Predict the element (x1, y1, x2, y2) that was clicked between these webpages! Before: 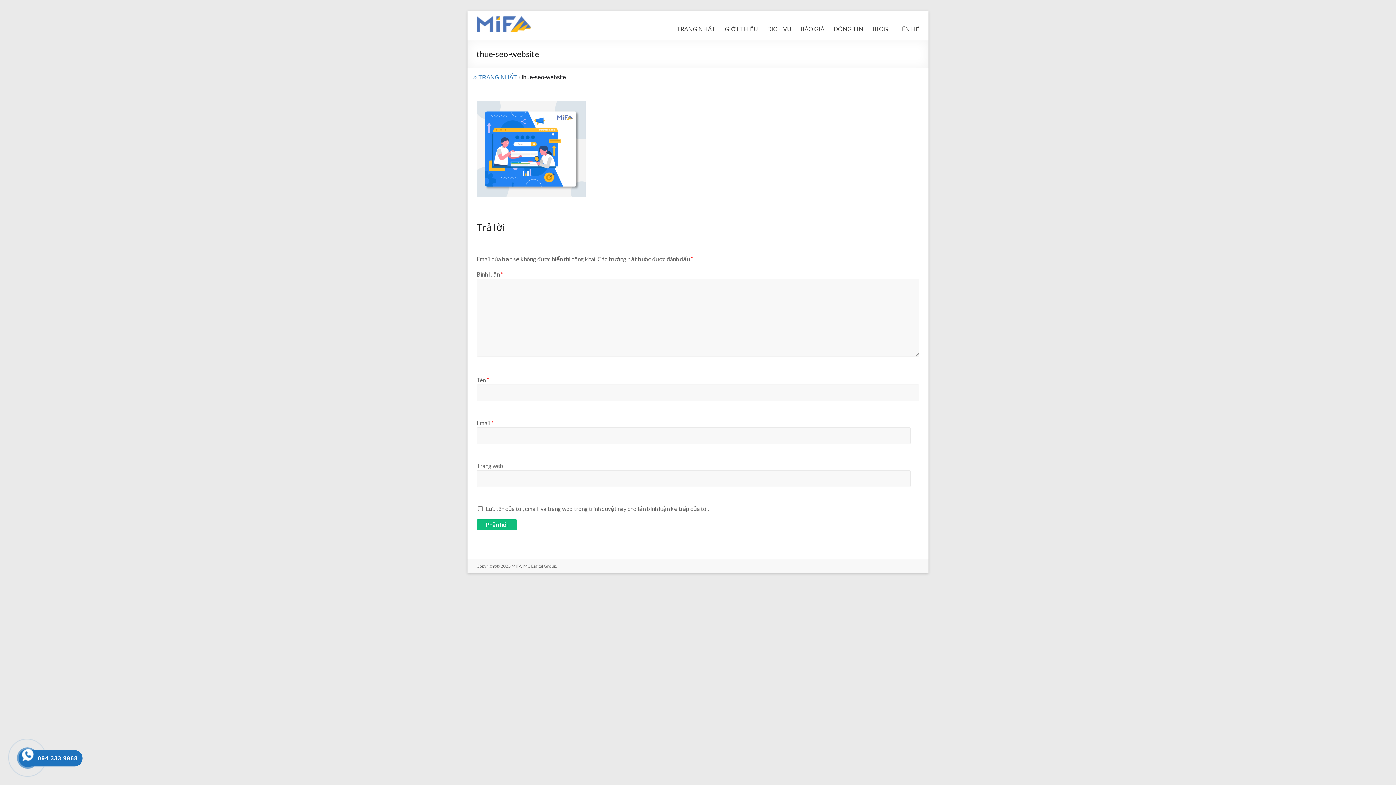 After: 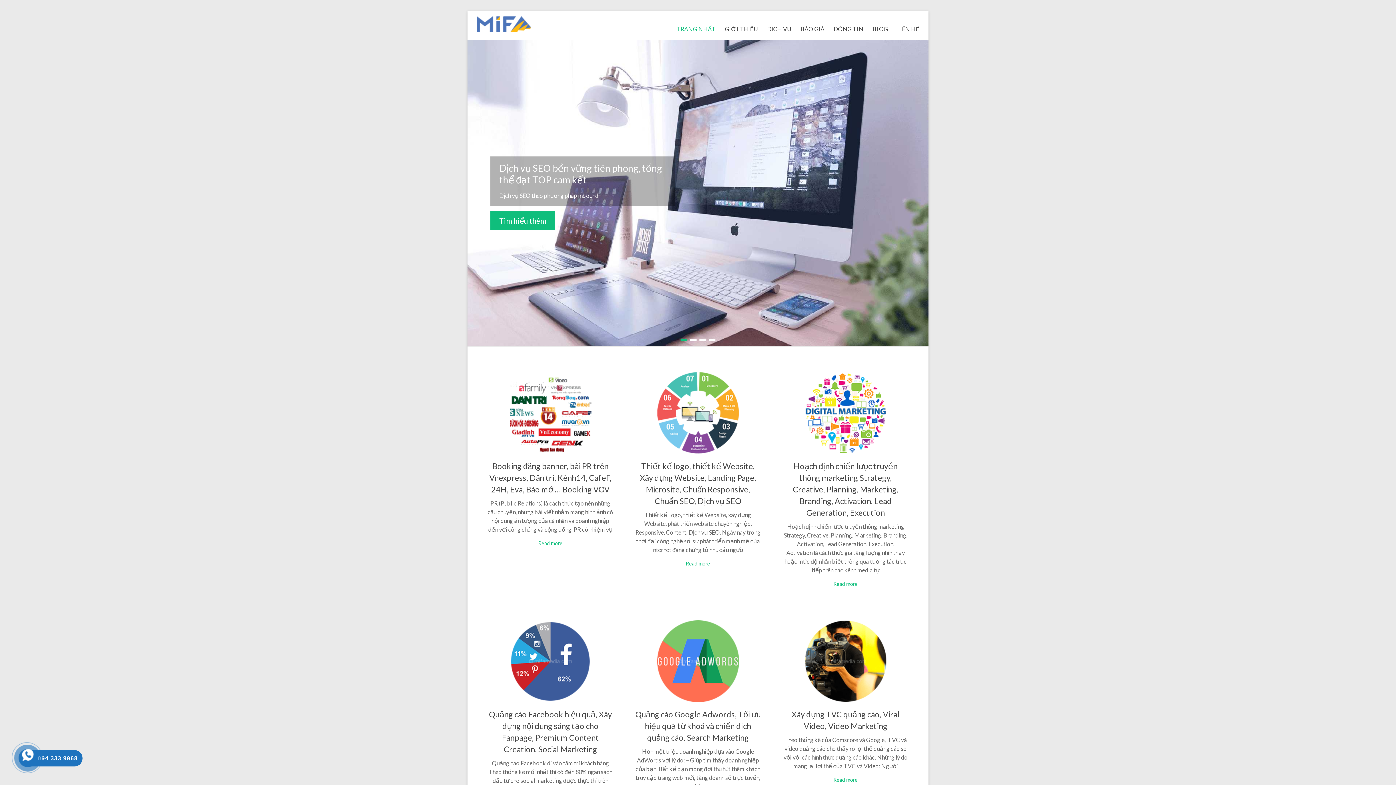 Action: bbox: (476, 16, 531, 23)